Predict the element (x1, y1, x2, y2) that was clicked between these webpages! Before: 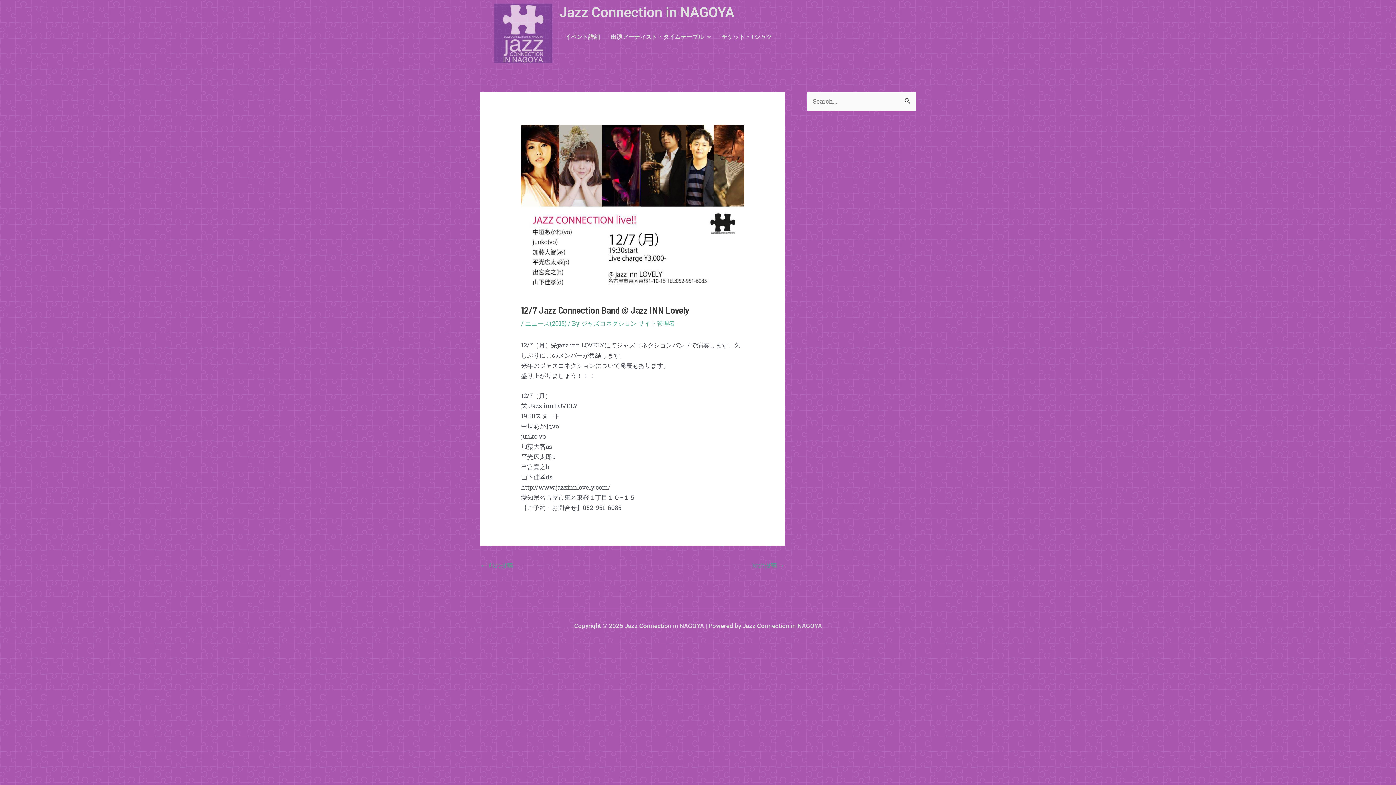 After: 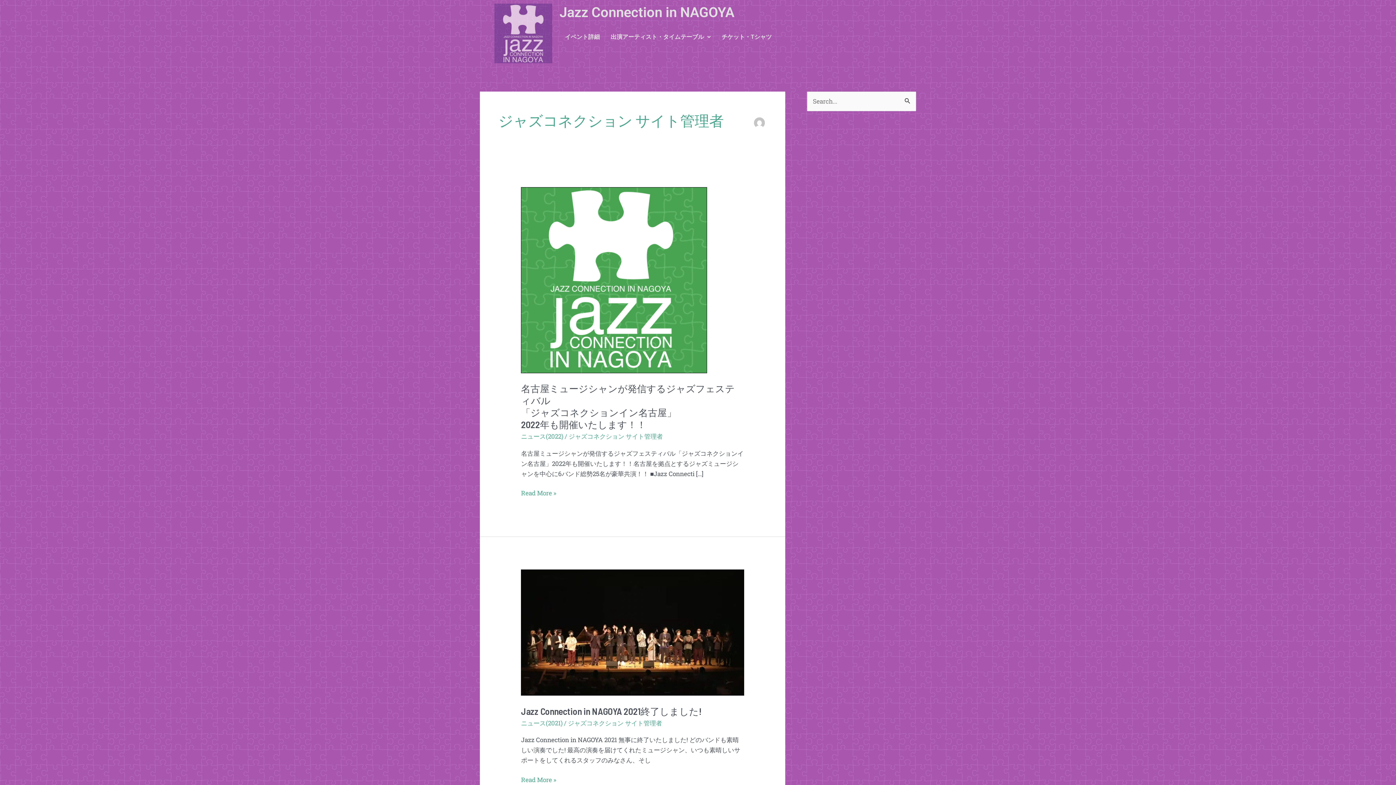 Action: label: ジャズコネクション サイト管理者 bbox: (581, 319, 675, 327)